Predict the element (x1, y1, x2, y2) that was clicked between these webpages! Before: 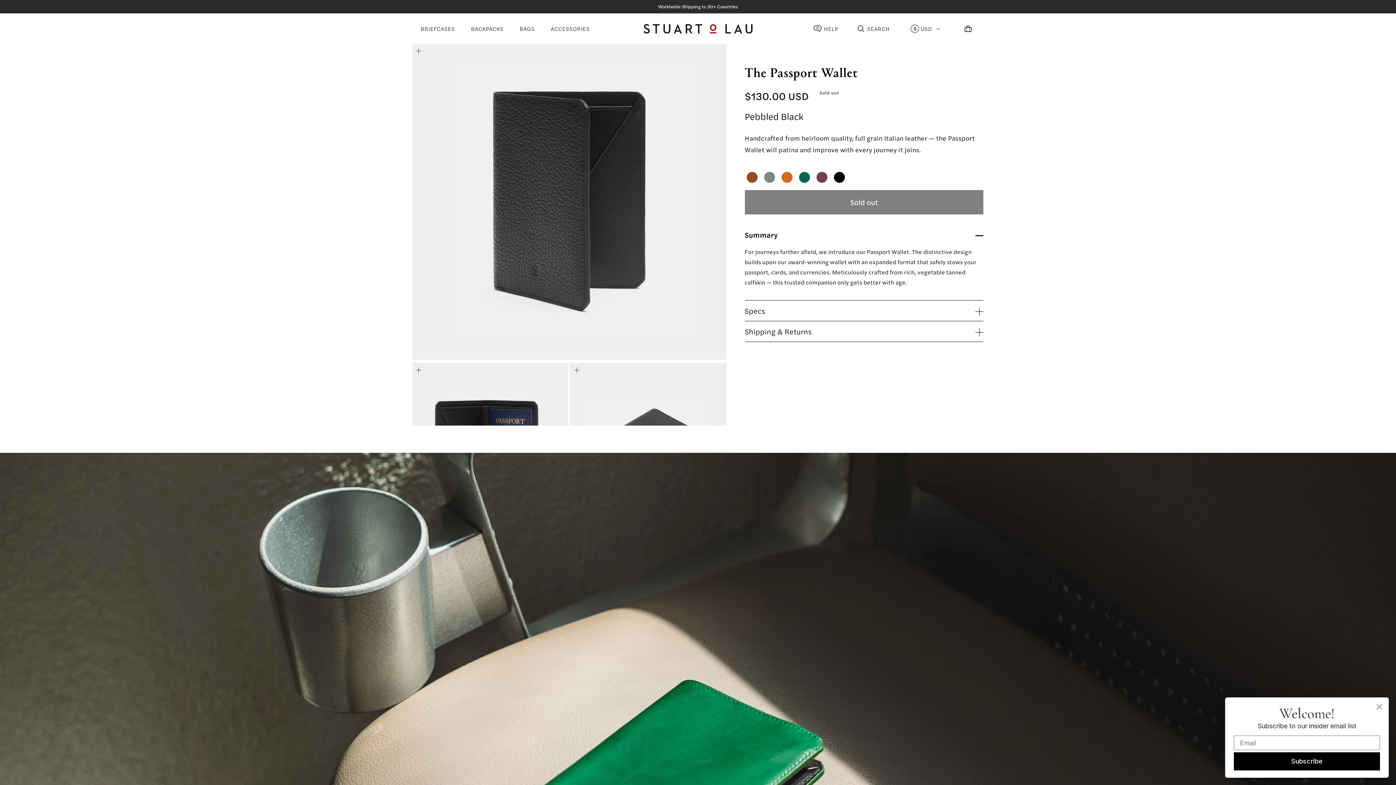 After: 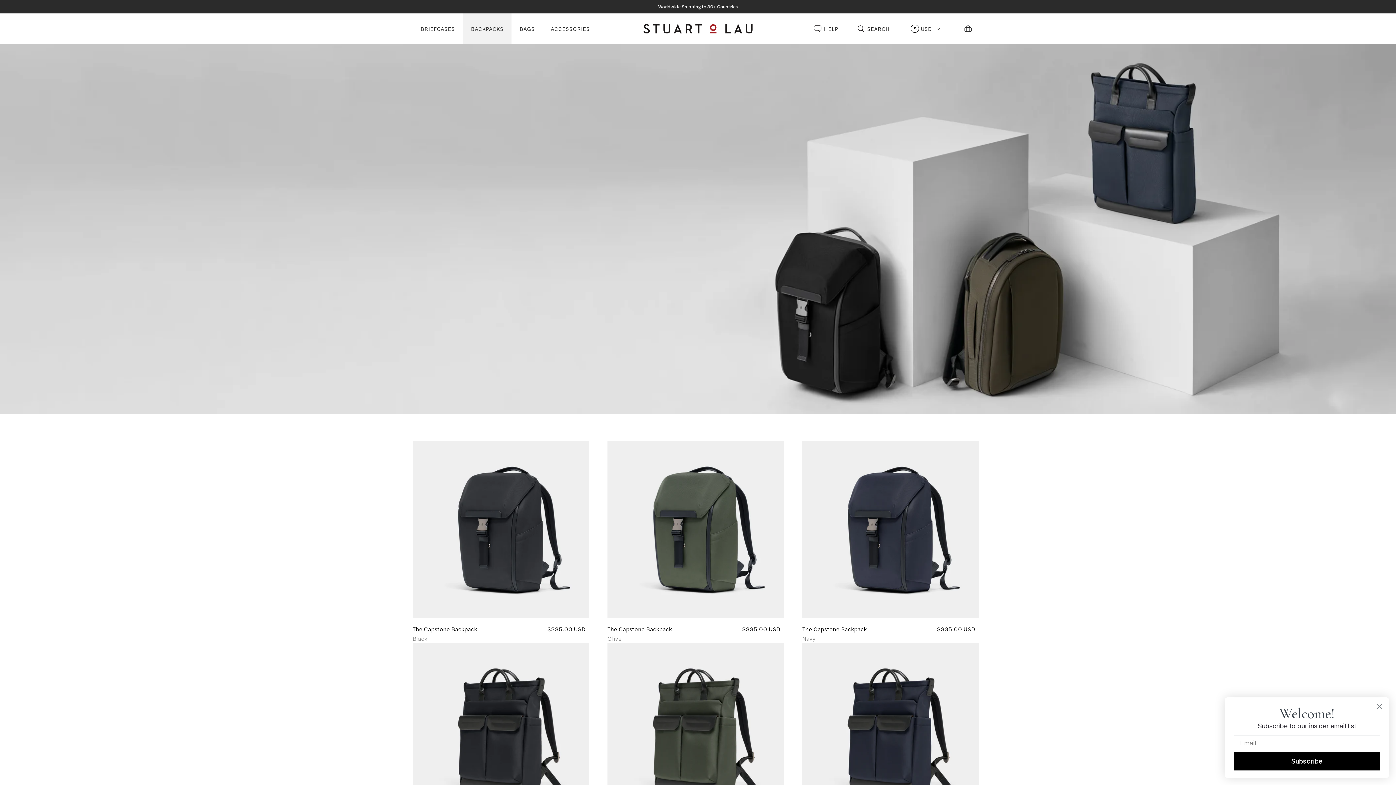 Action: bbox: (471, 25, 503, 32) label: BACKPACKS